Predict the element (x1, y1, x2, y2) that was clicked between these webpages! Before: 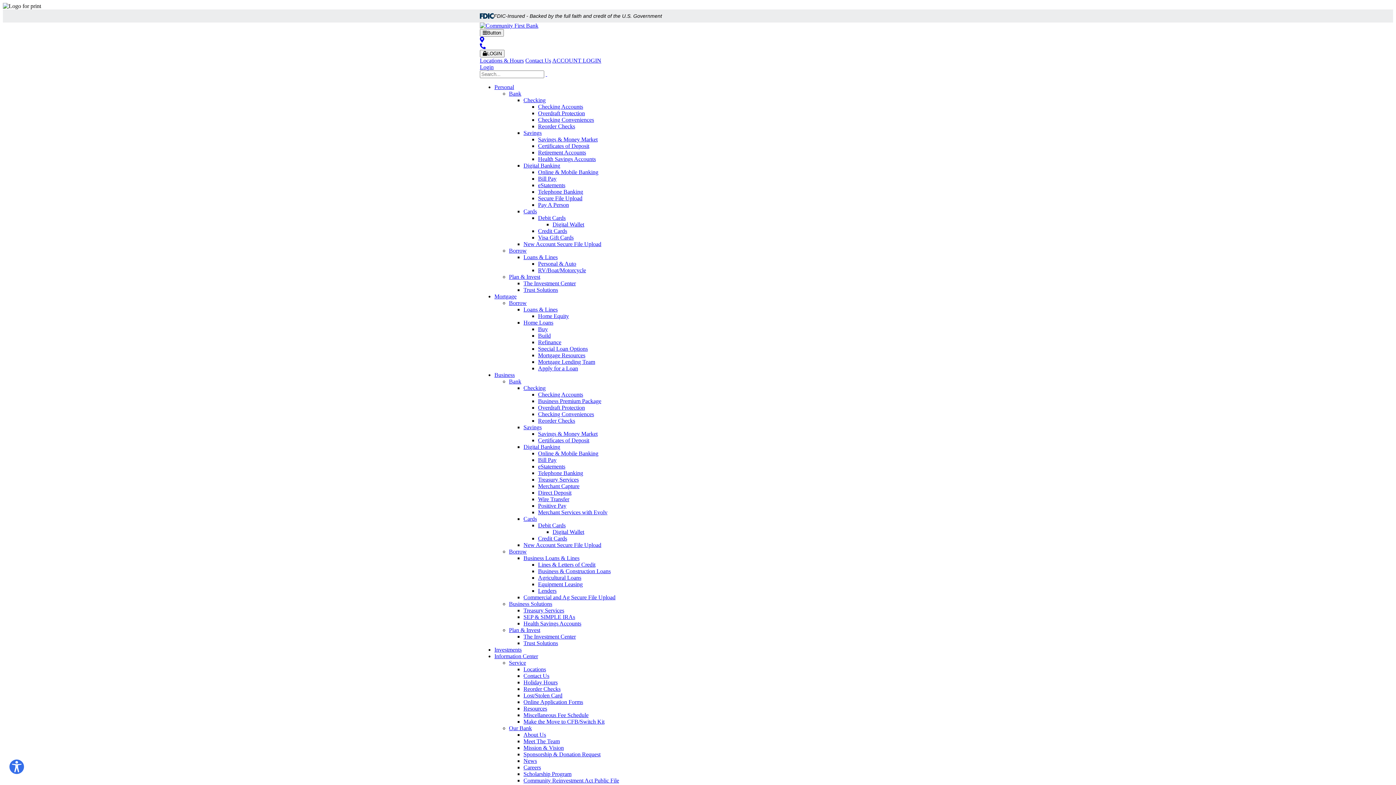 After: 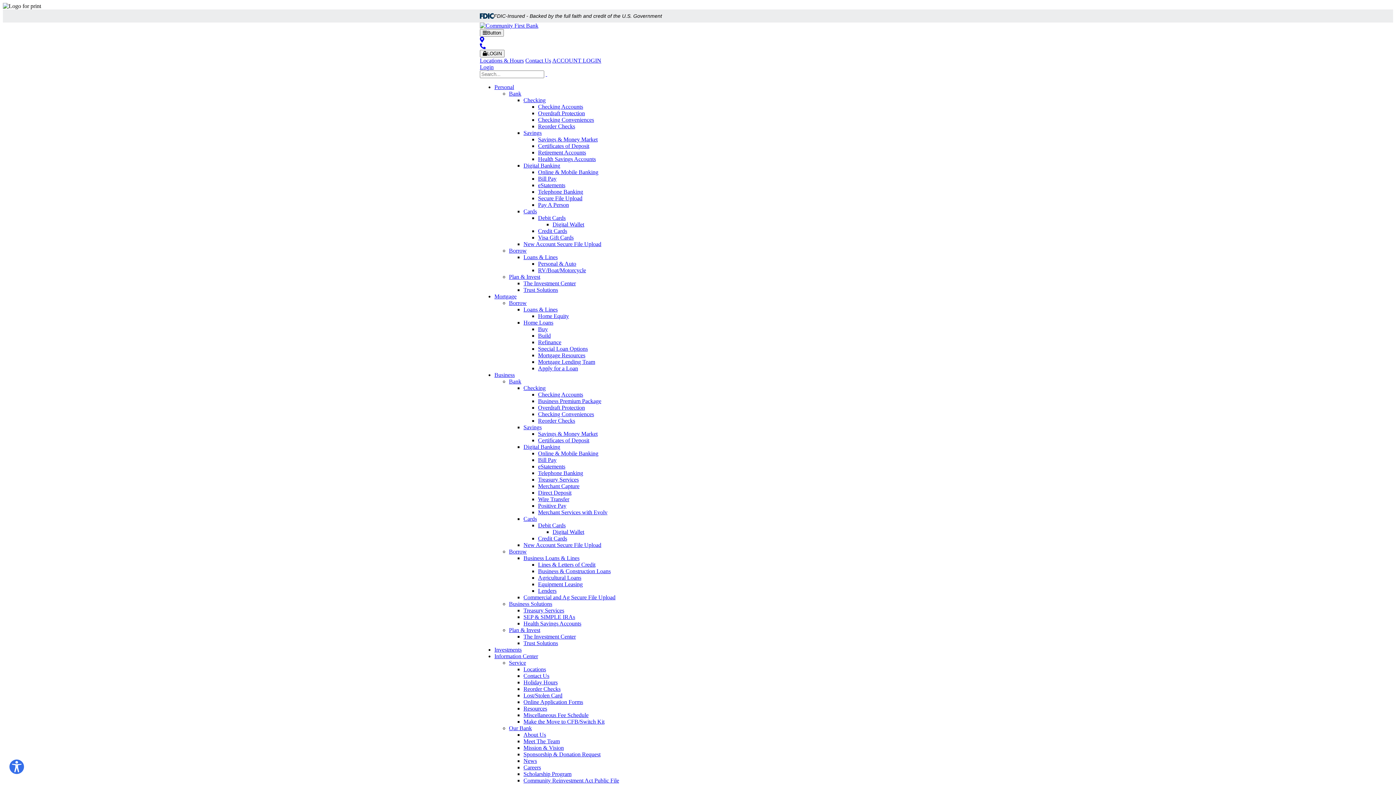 Action: label: Contact Us bbox: (525, 57, 551, 63)